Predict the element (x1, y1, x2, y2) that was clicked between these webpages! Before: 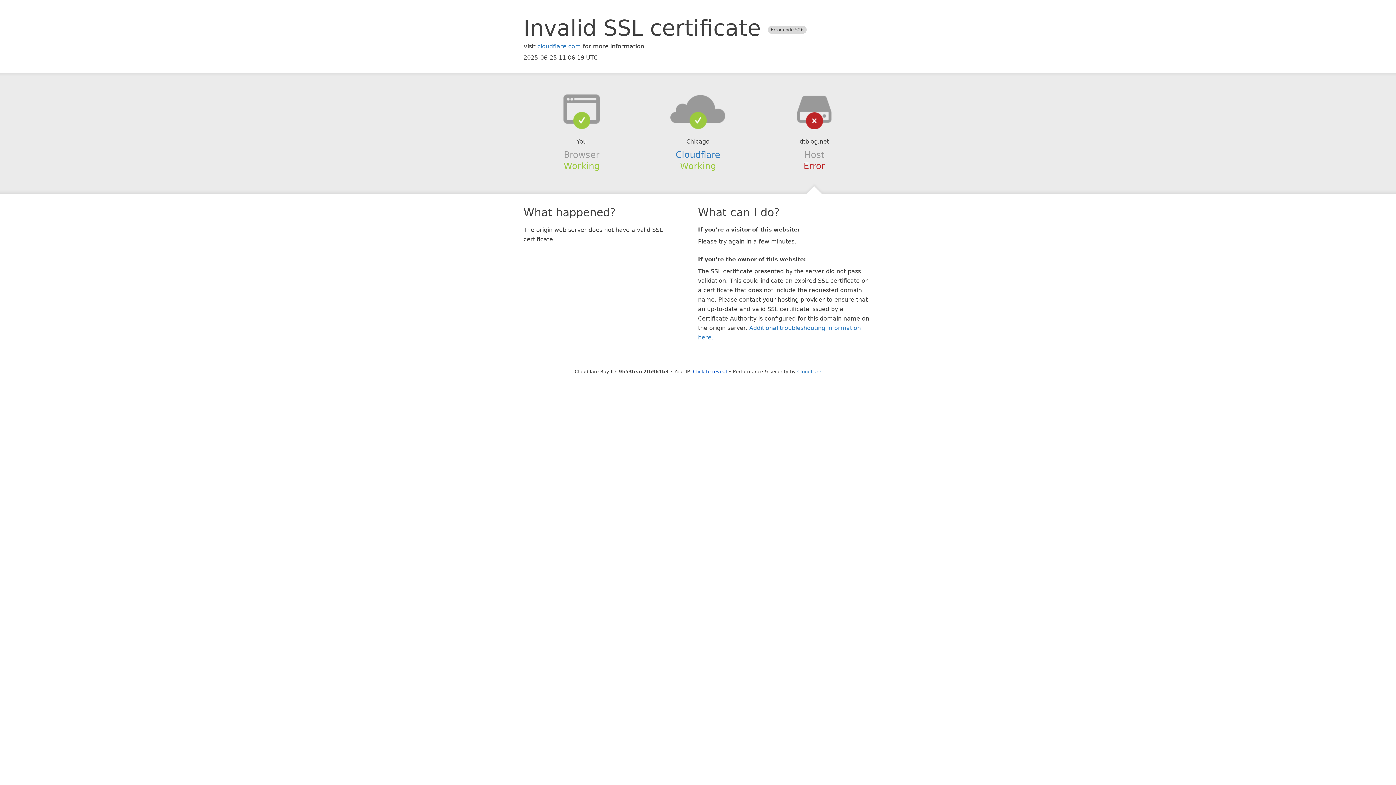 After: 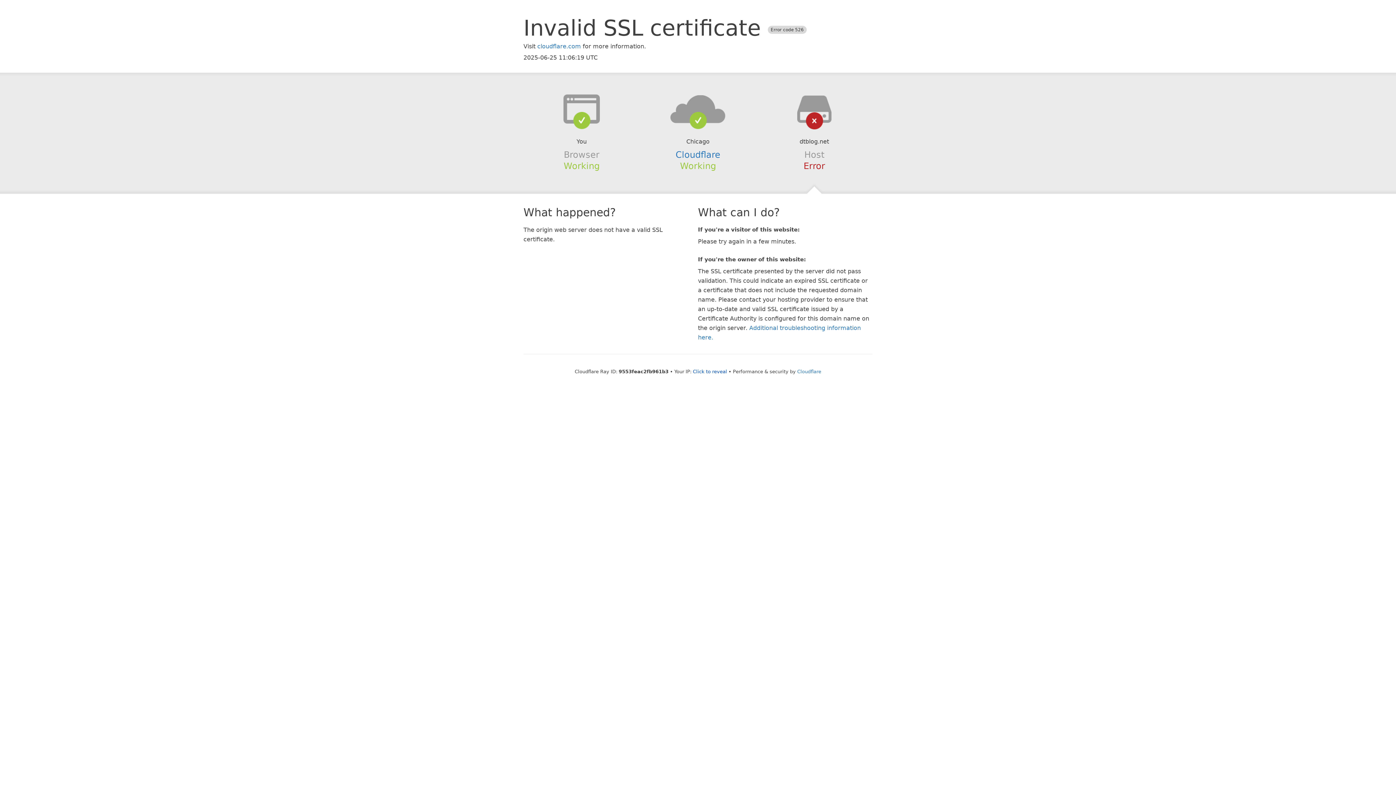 Action: bbox: (639, 94, 756, 123)